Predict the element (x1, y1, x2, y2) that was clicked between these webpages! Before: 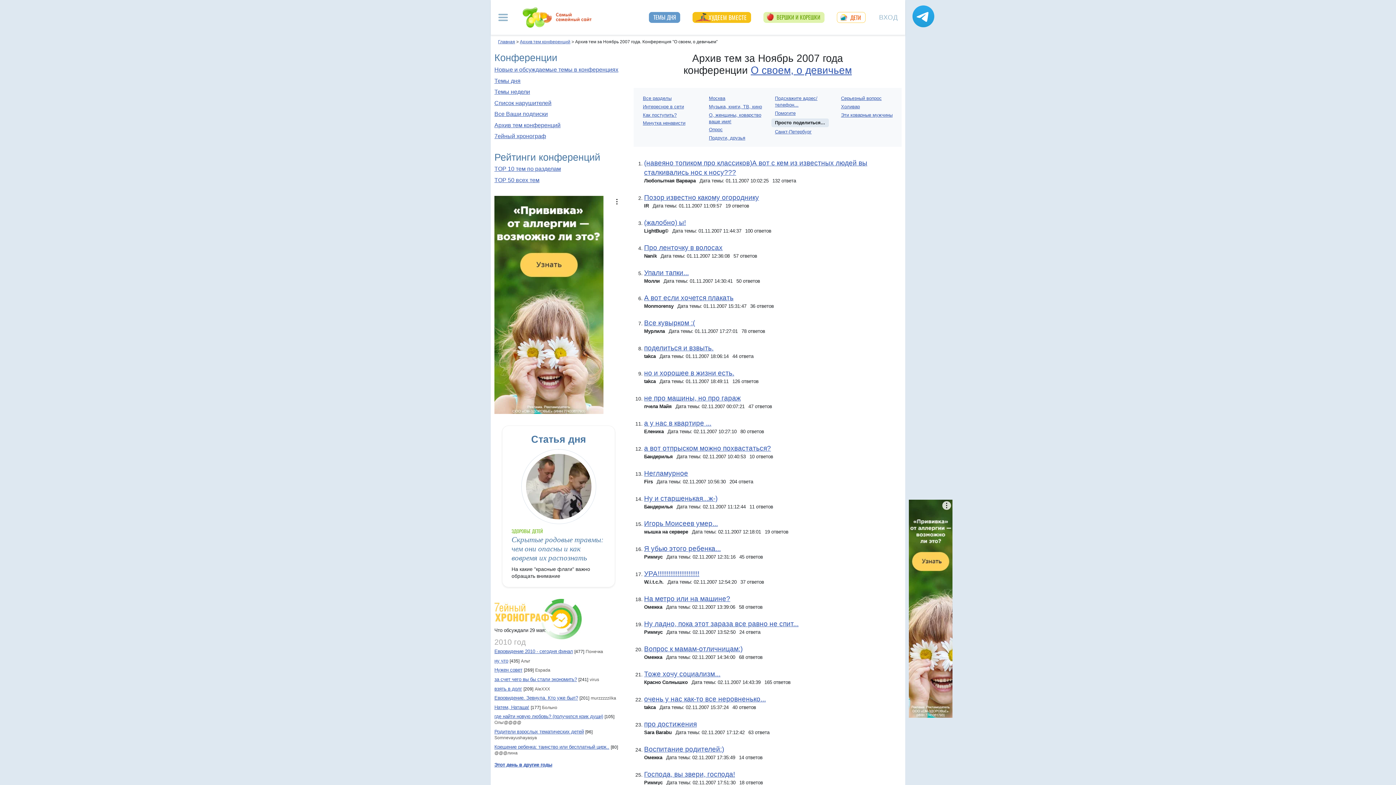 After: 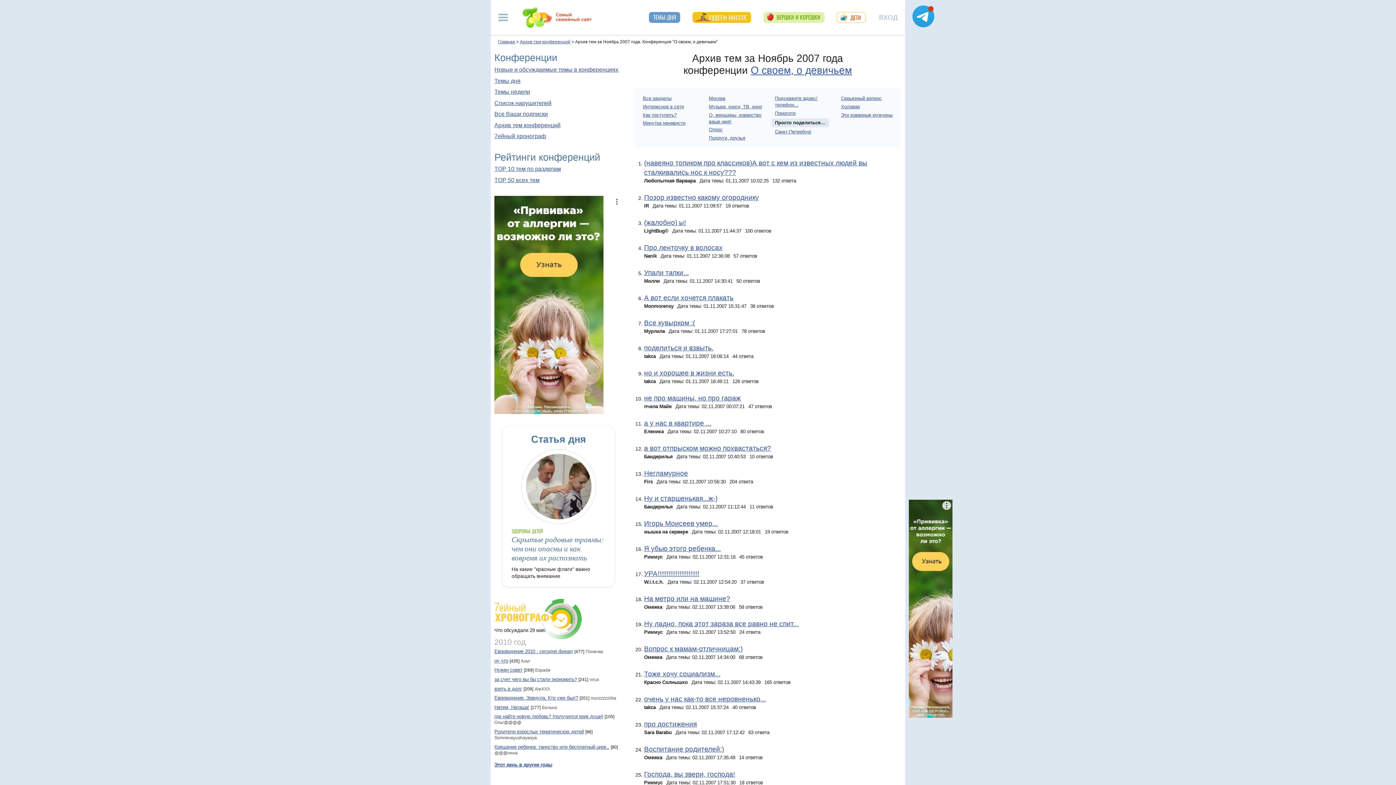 Action: label: Я убью этого ребенка... bbox: (644, 545, 721, 552)